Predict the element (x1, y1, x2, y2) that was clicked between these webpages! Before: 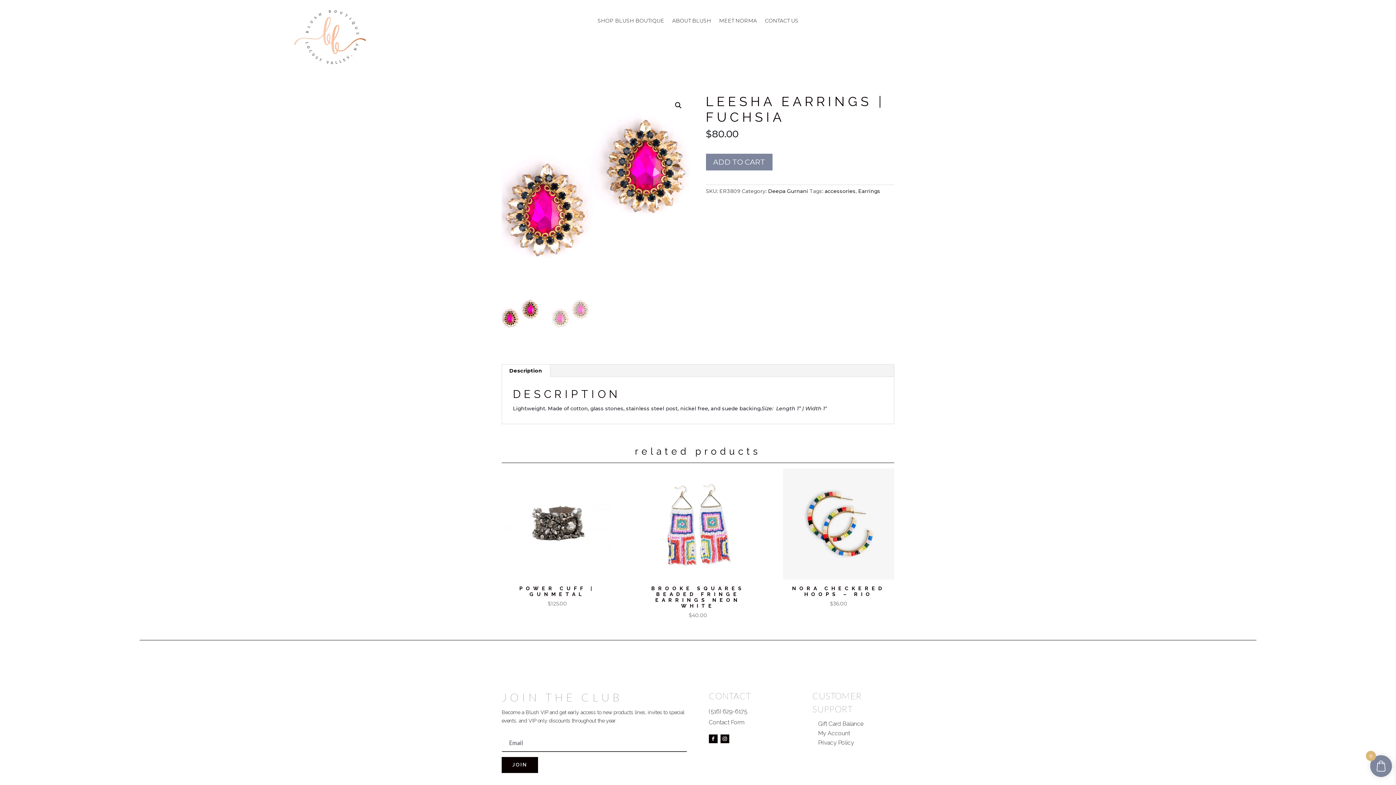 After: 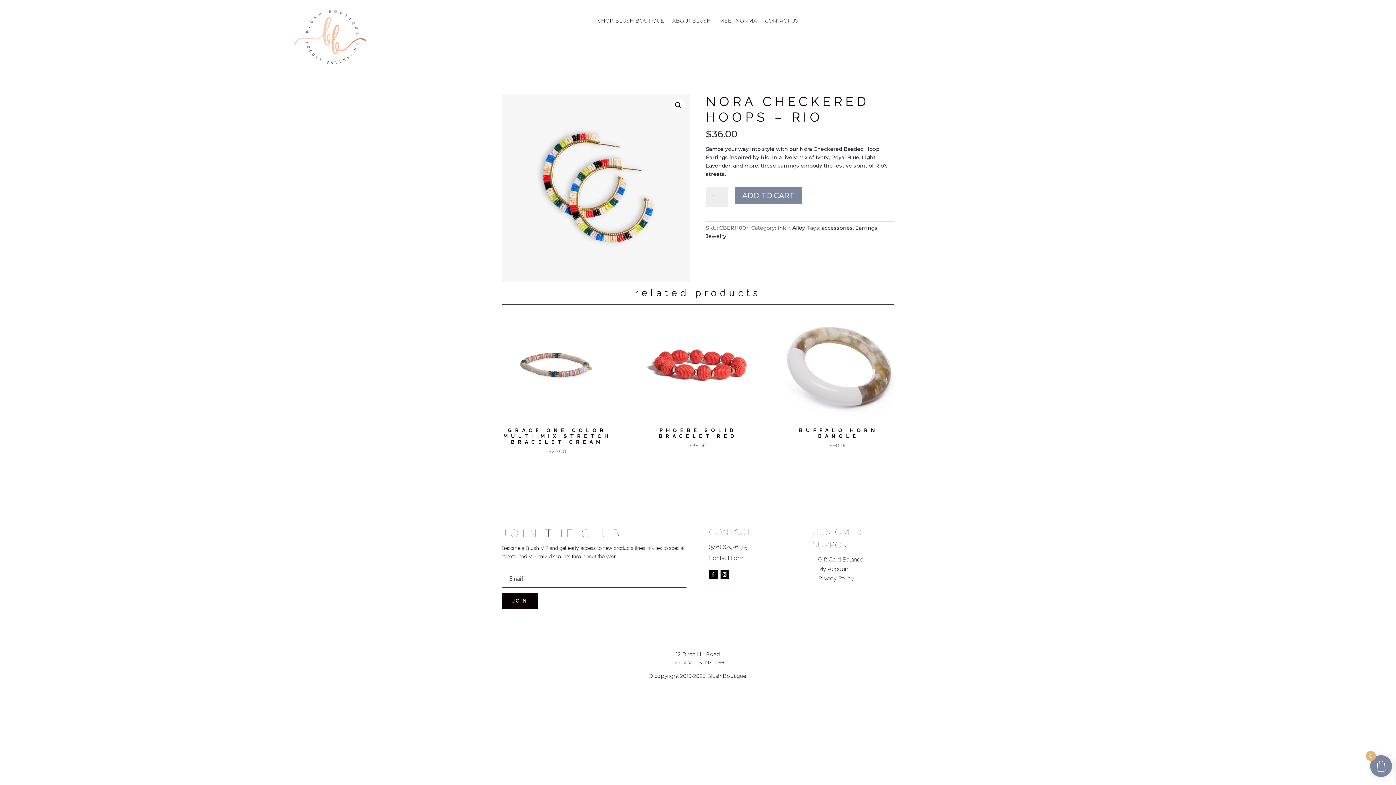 Action: bbox: (783, 468, 894, 608) label: NORA CHECKERED HOOPS – RIO
$36.00